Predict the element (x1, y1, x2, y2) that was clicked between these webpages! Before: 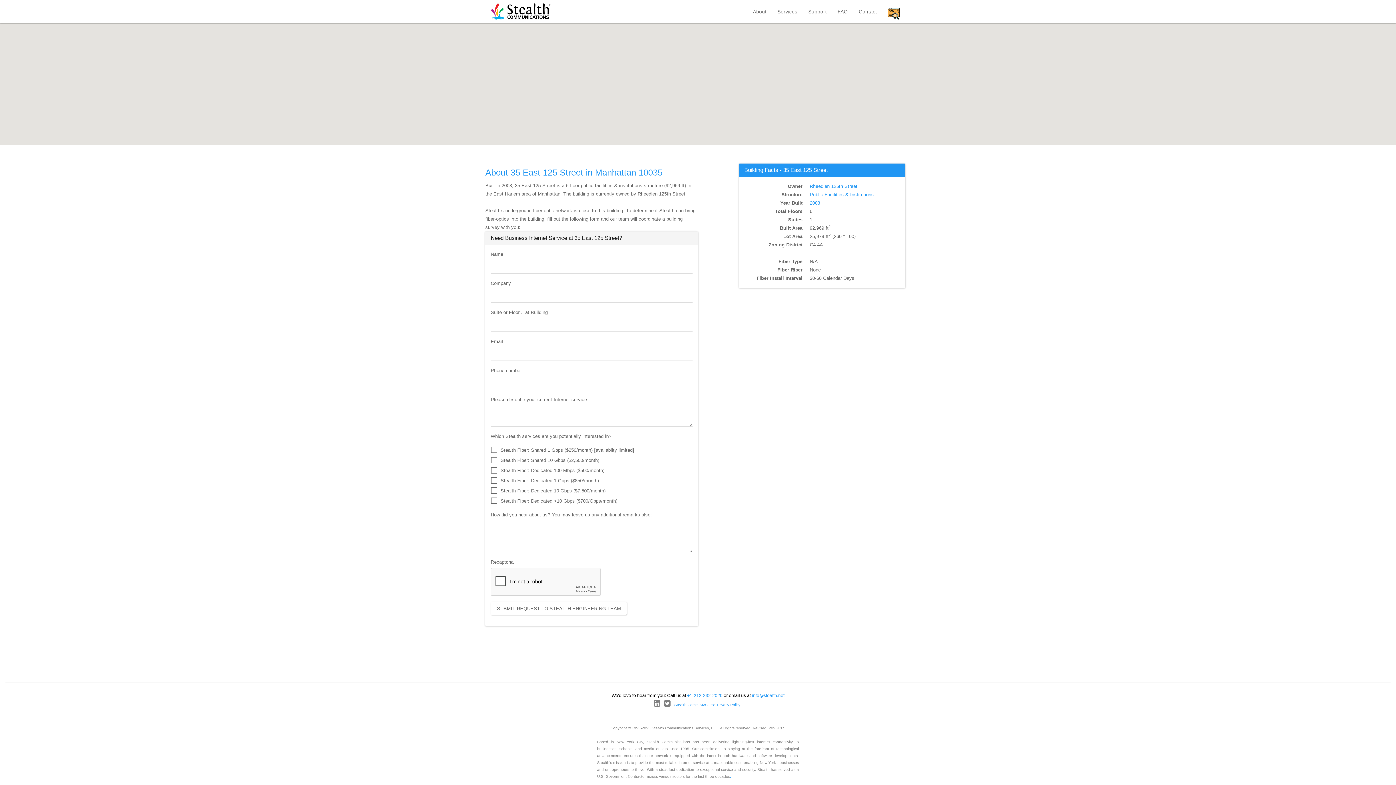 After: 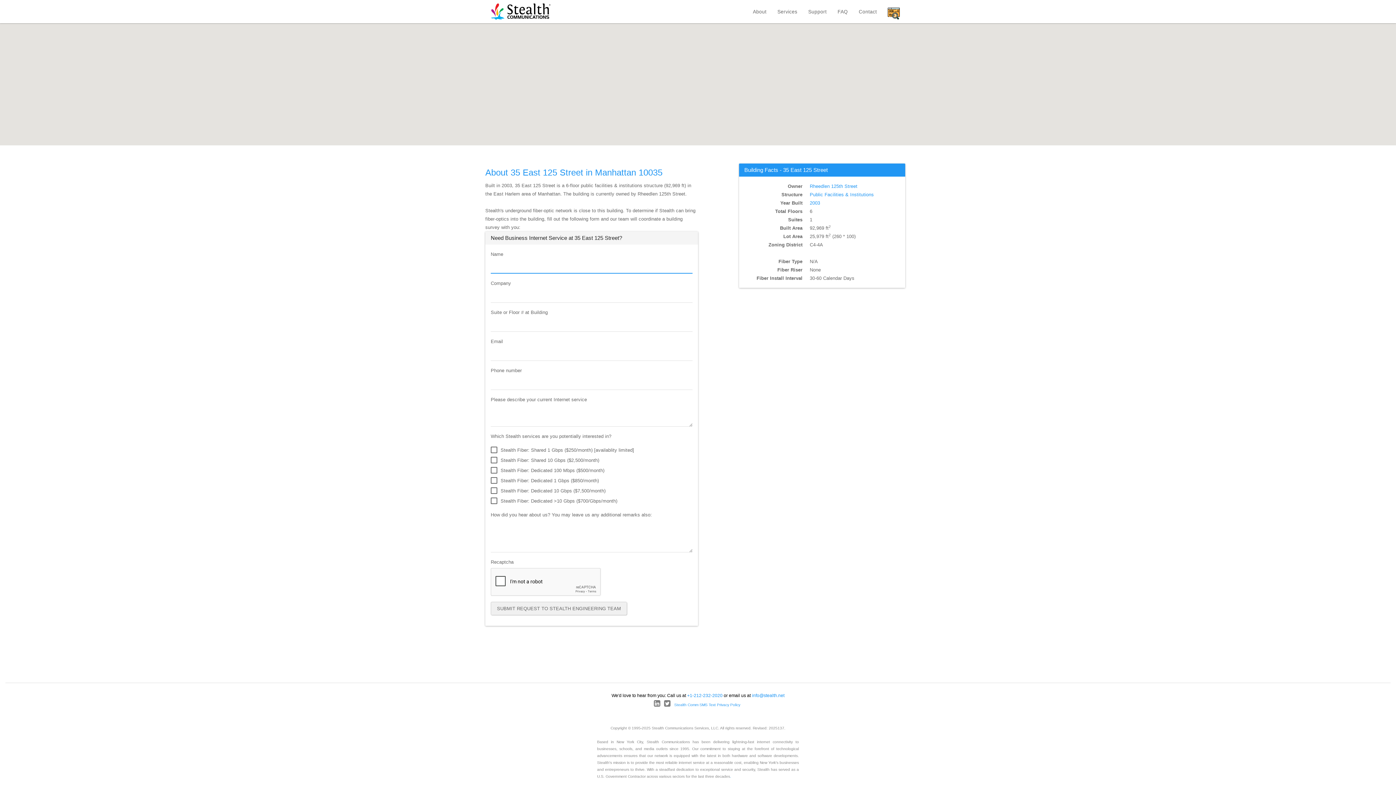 Action: label: SUBMIT REQUEST TO STEALTH ENGINEERING TEAM bbox: (490, 602, 626, 615)